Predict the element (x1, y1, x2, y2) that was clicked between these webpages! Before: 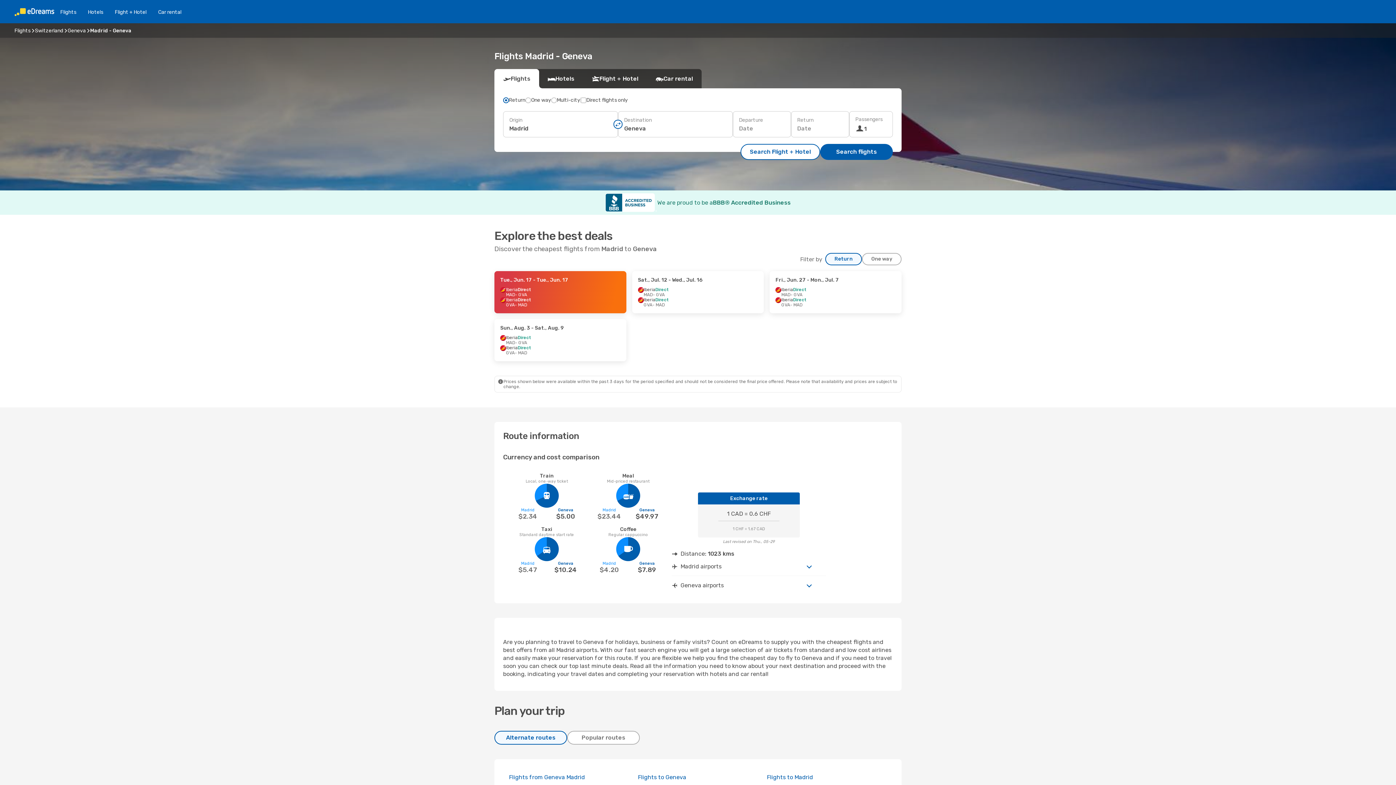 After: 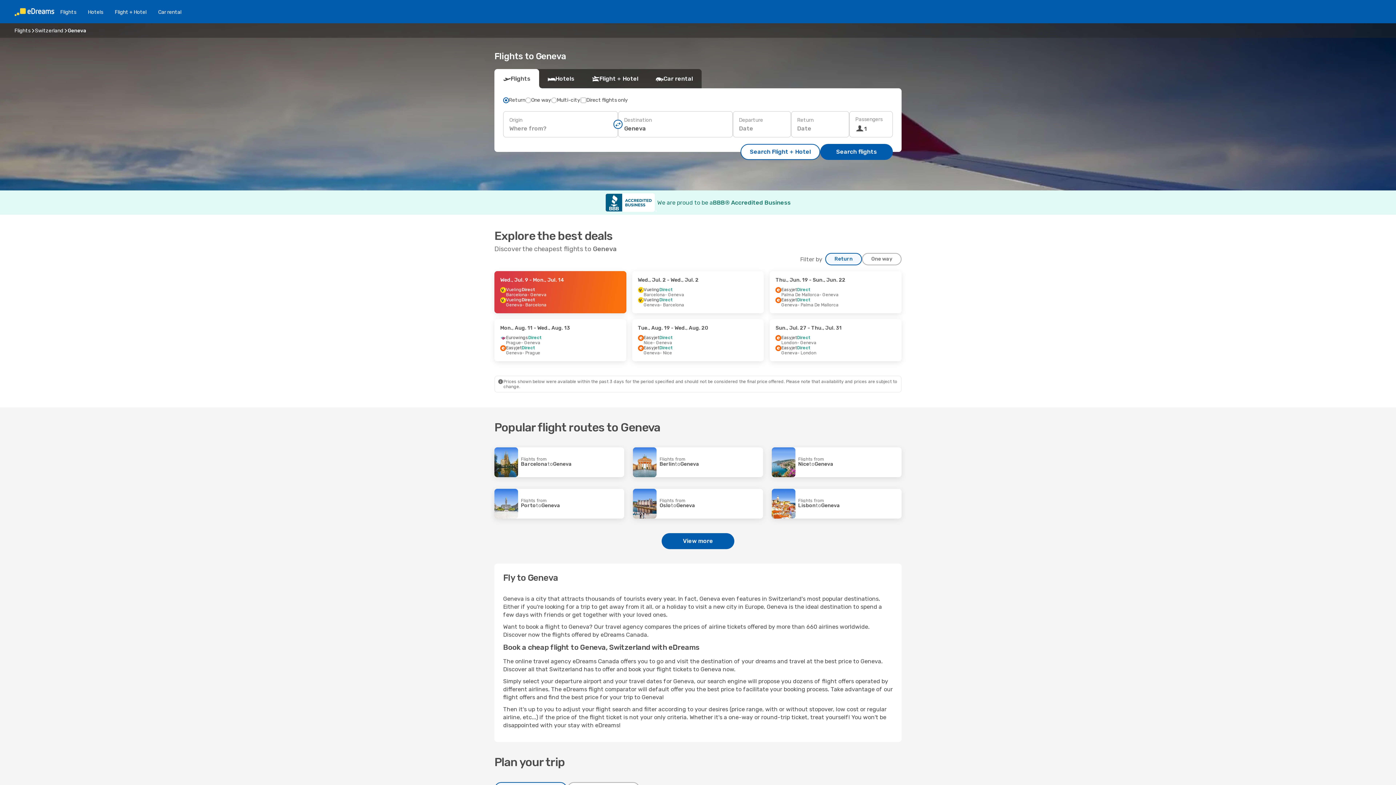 Action: bbox: (638, 774, 686, 781) label: Flights to Geneva